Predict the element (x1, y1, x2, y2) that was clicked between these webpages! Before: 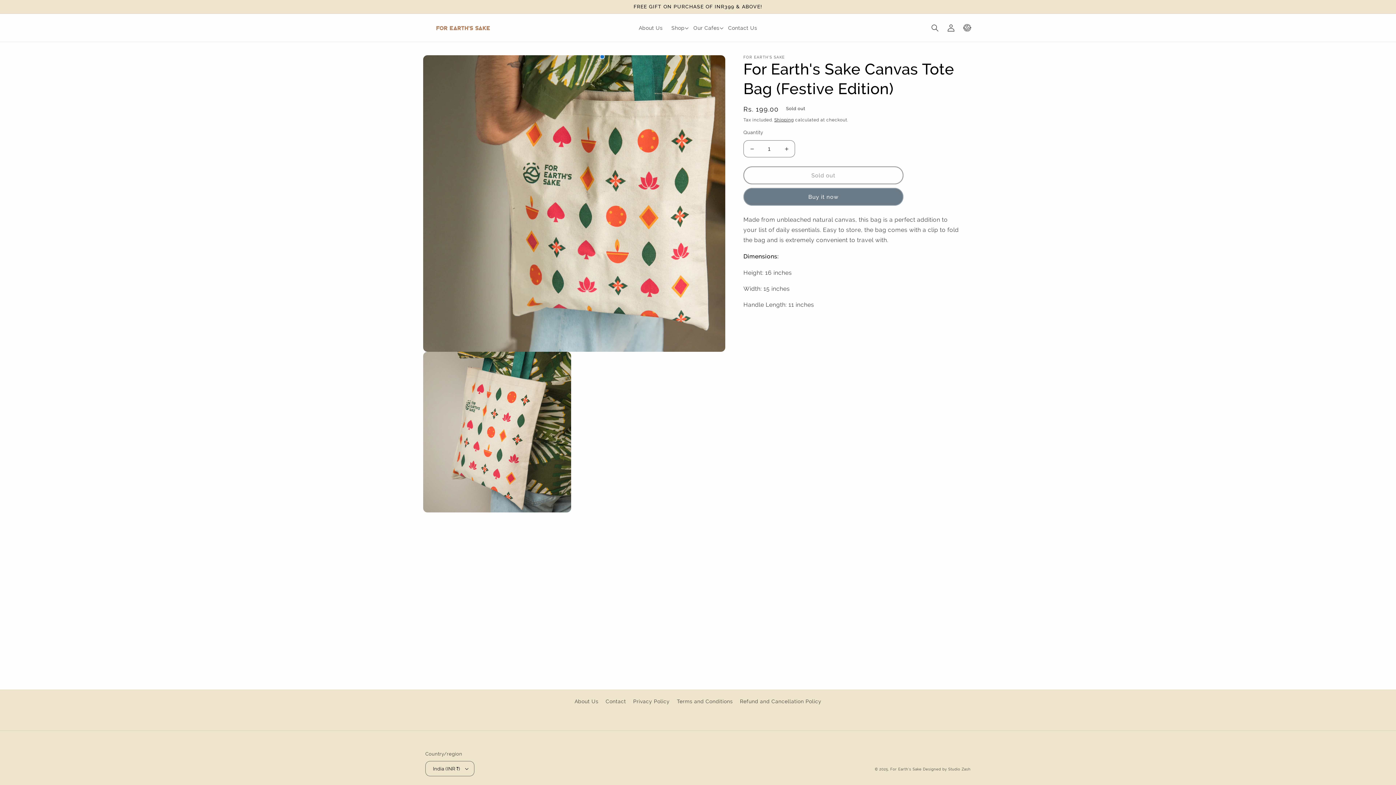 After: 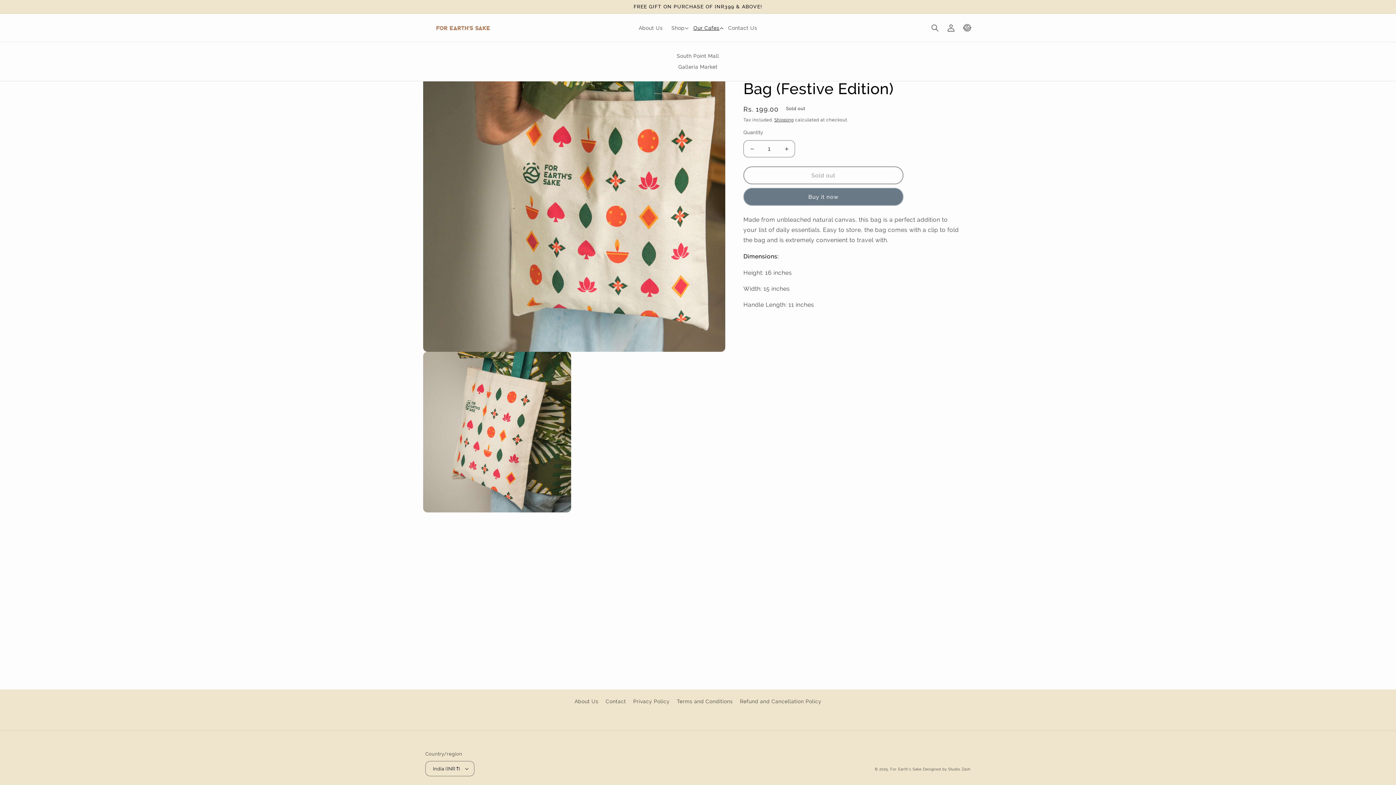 Action: label: Our Cafes bbox: (689, 20, 723, 35)